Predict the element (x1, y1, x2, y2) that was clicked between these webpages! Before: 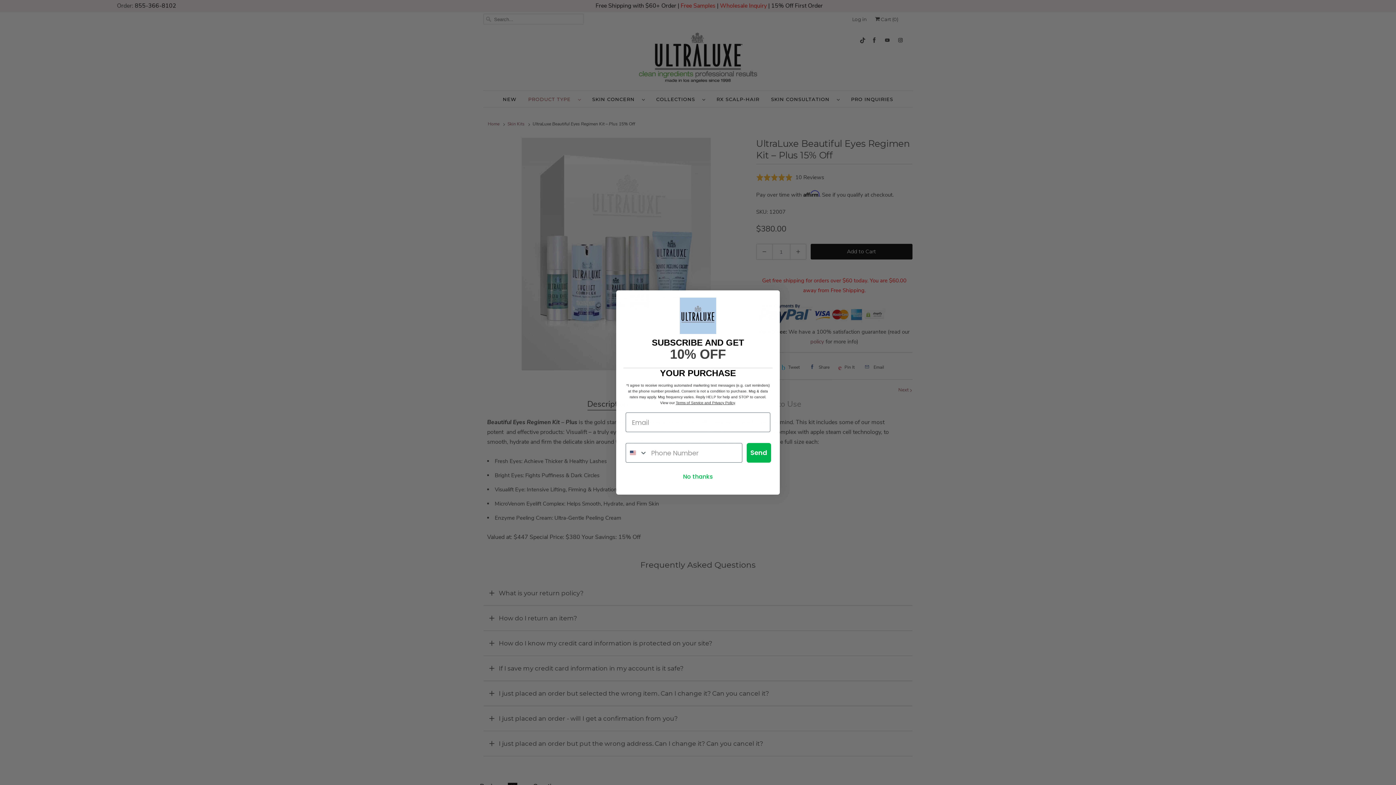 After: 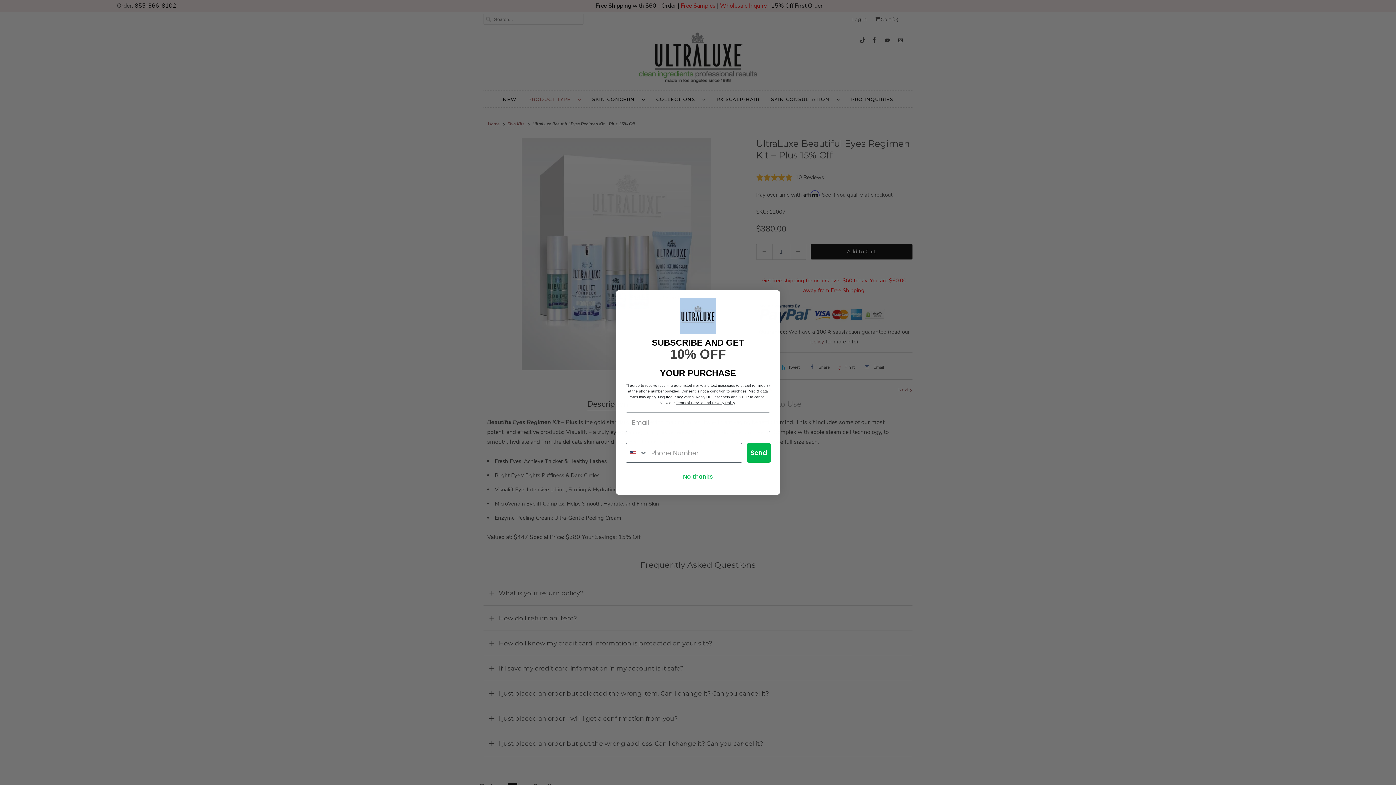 Action: bbox: (676, 401, 734, 405) label: Terms of Service and Privacy Policy